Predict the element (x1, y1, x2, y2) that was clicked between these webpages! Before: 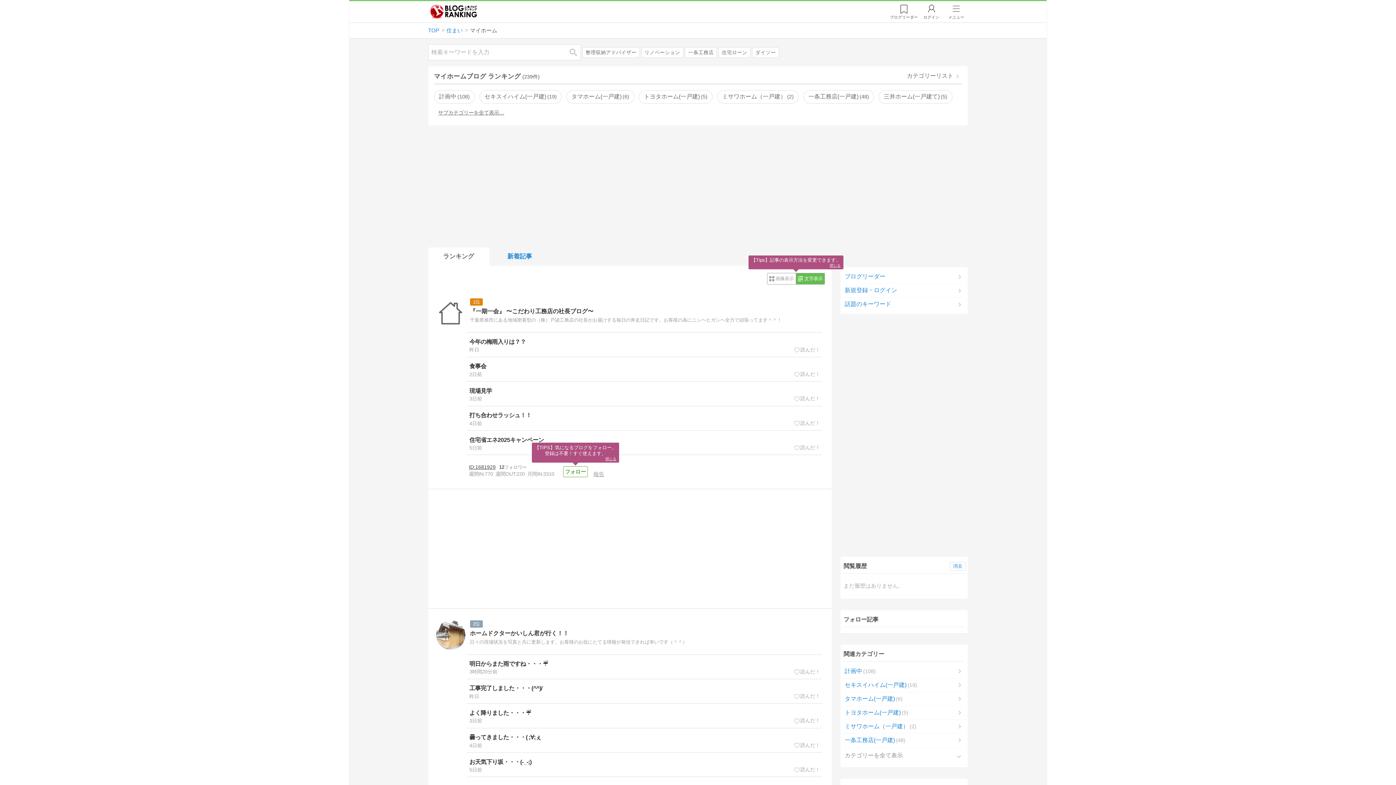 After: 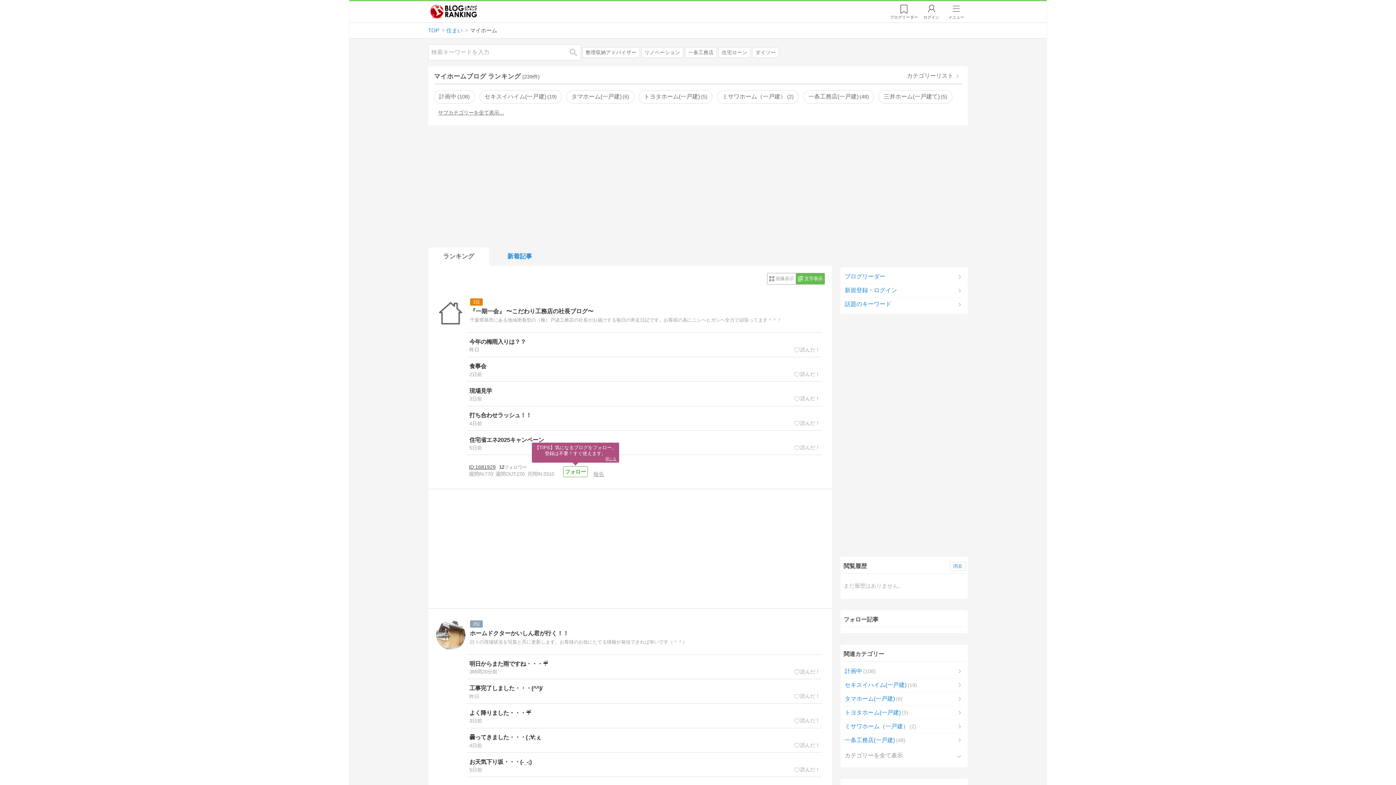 Action: label: 曇ってきました・・・( ;∀;ぇ
2025/05/16 18:03 bbox: (466, 713, 822, 737)